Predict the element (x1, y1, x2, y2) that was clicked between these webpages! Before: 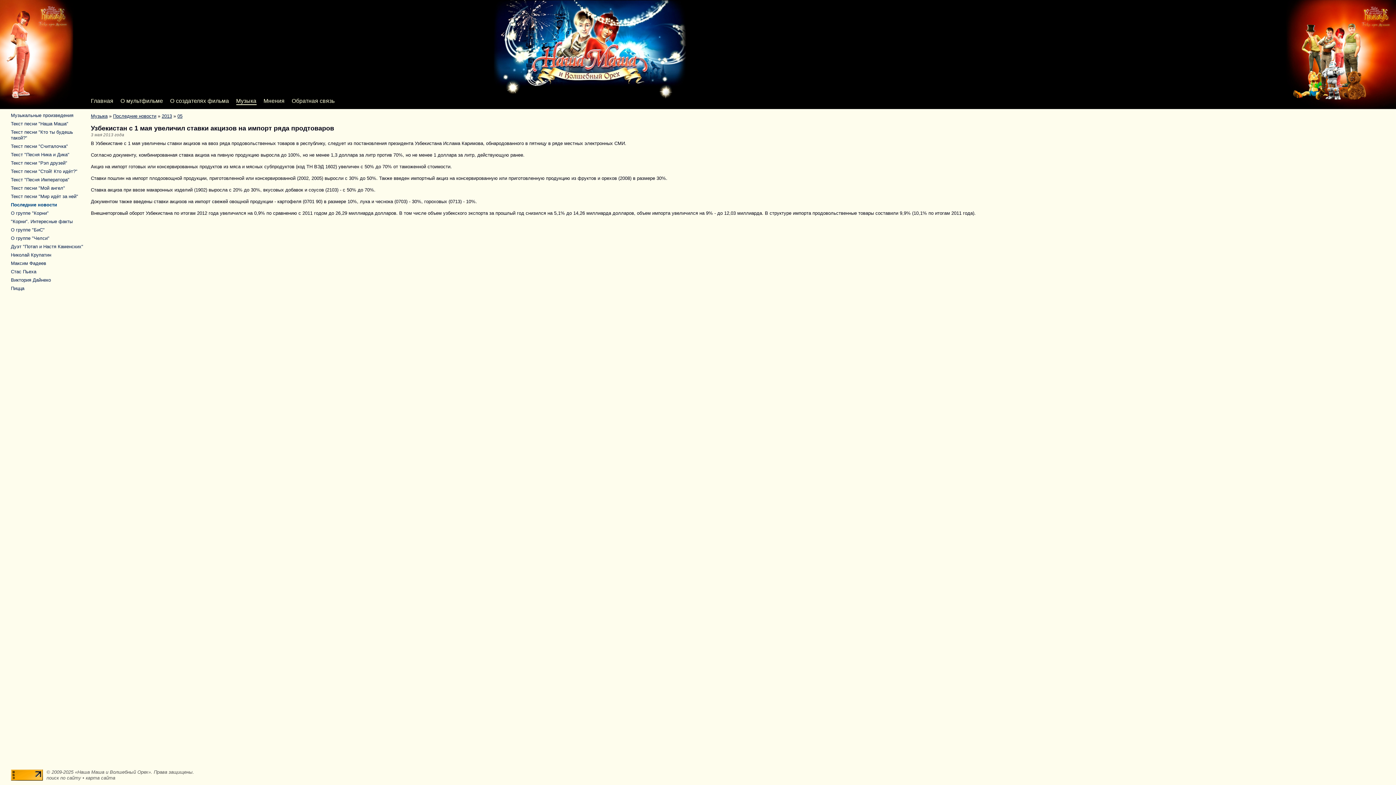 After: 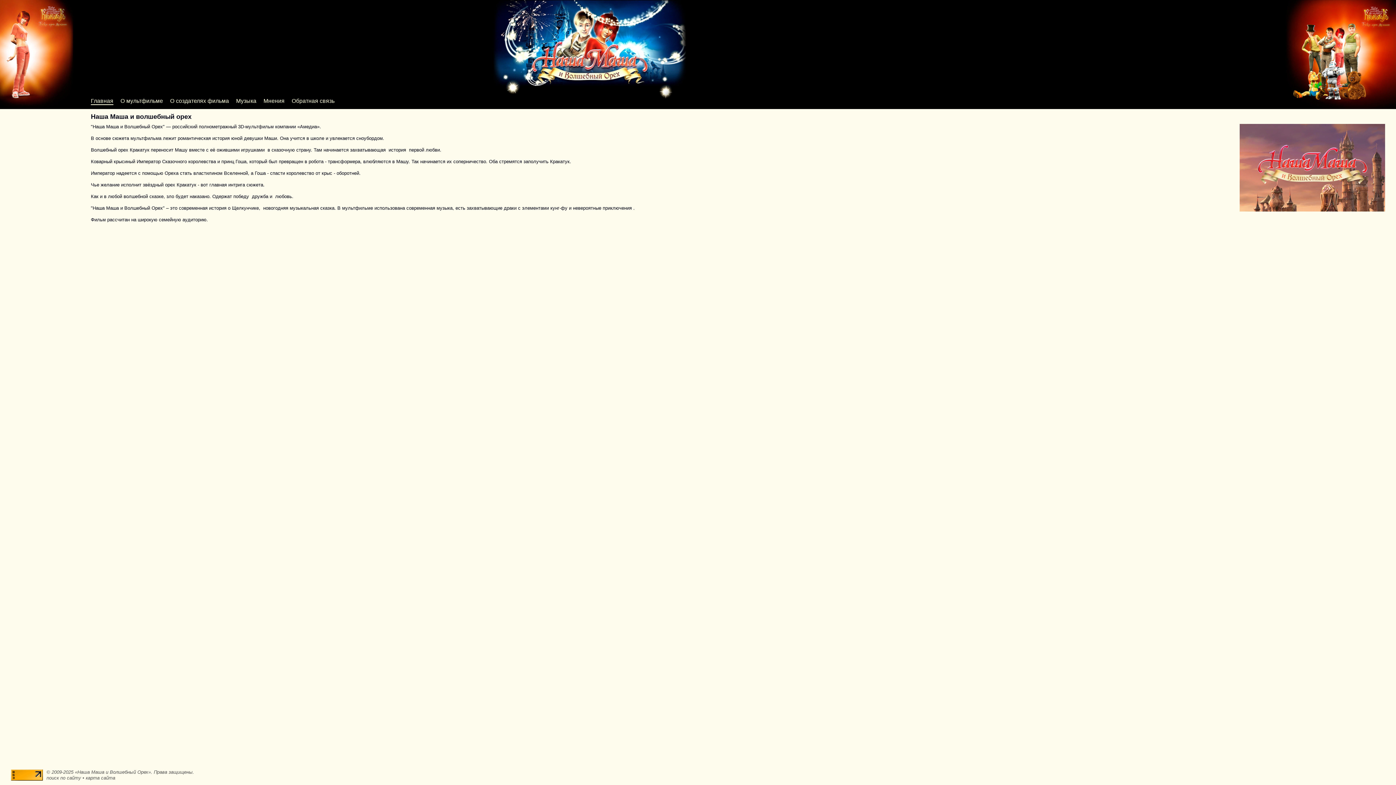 Action: label: Главная bbox: (90, 97, 113, 104)